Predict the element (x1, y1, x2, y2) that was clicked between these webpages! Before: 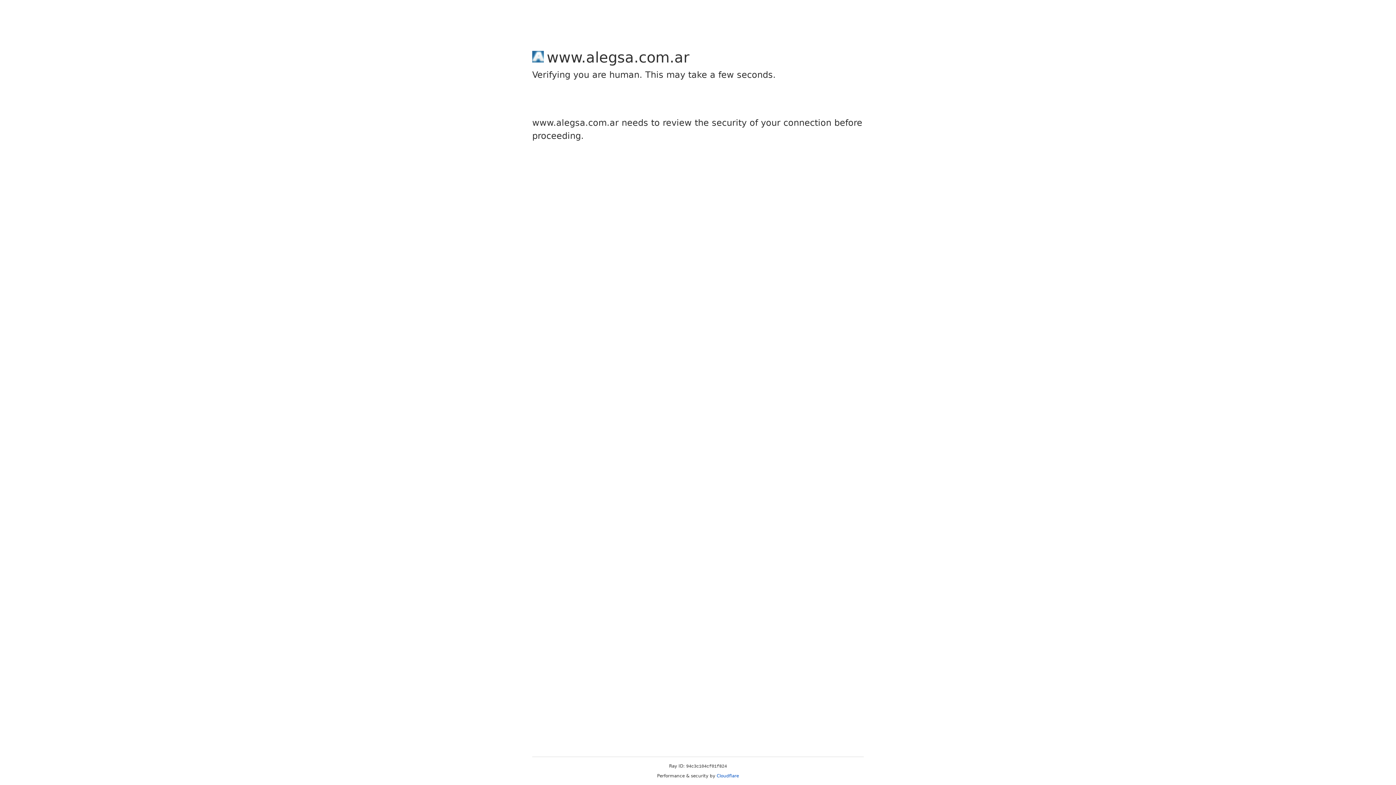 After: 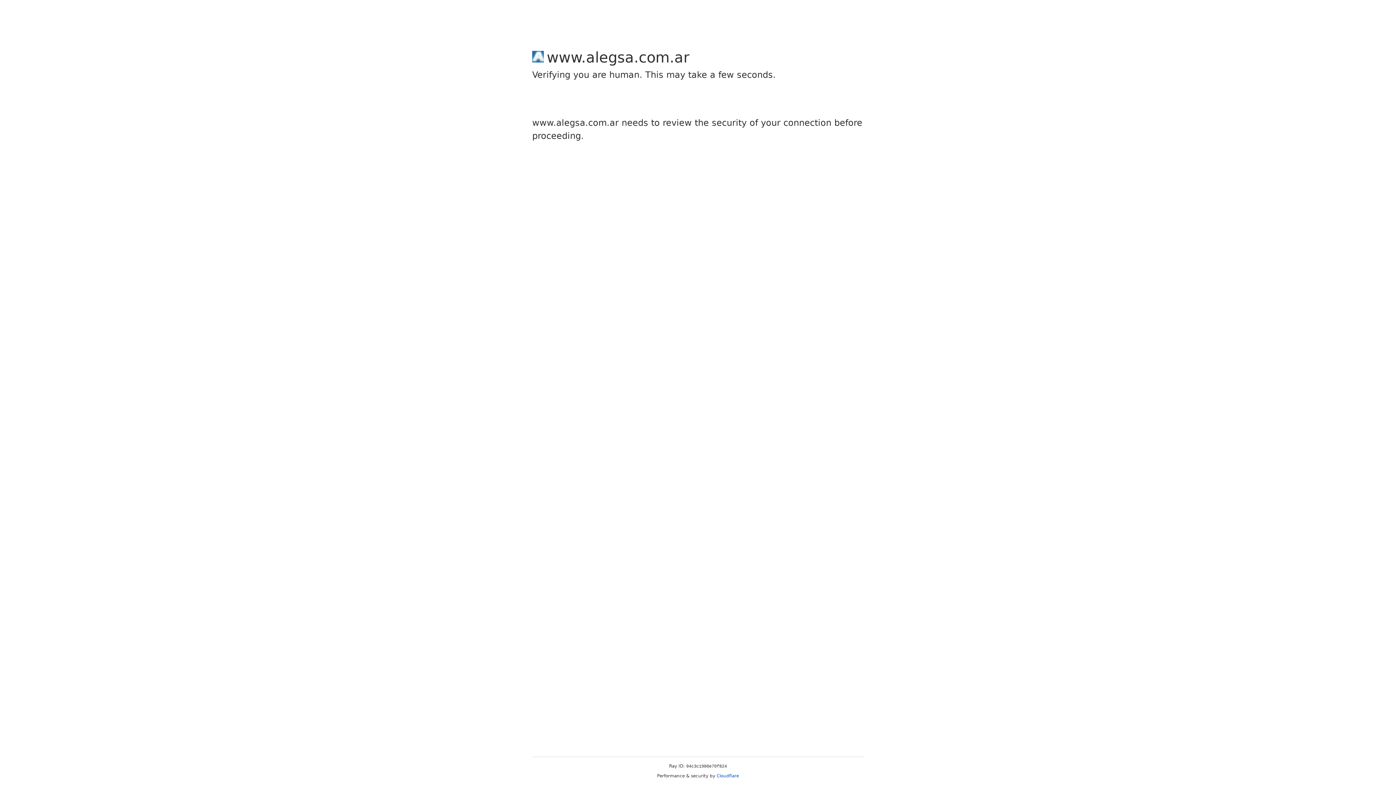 Action: bbox: (716, 773, 739, 778) label: Cloudflare